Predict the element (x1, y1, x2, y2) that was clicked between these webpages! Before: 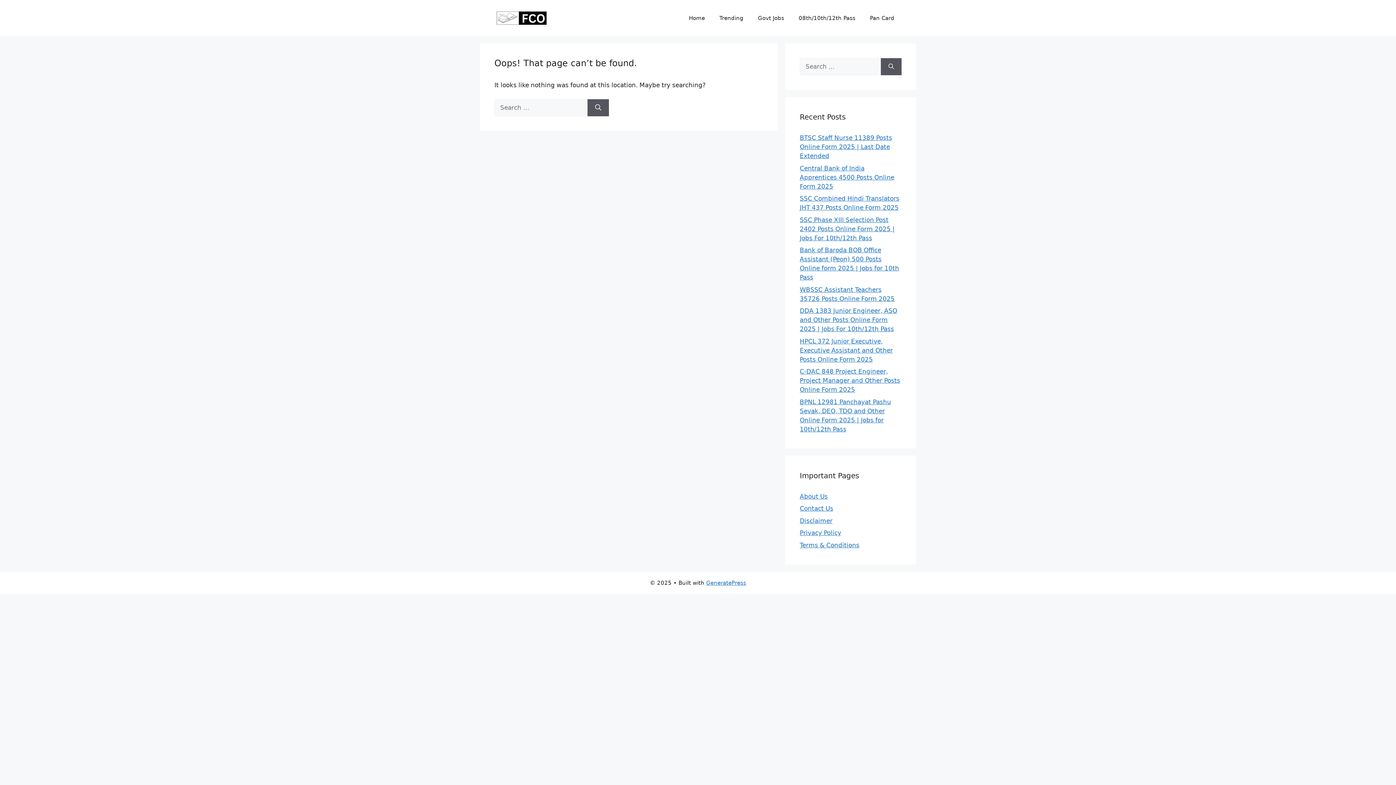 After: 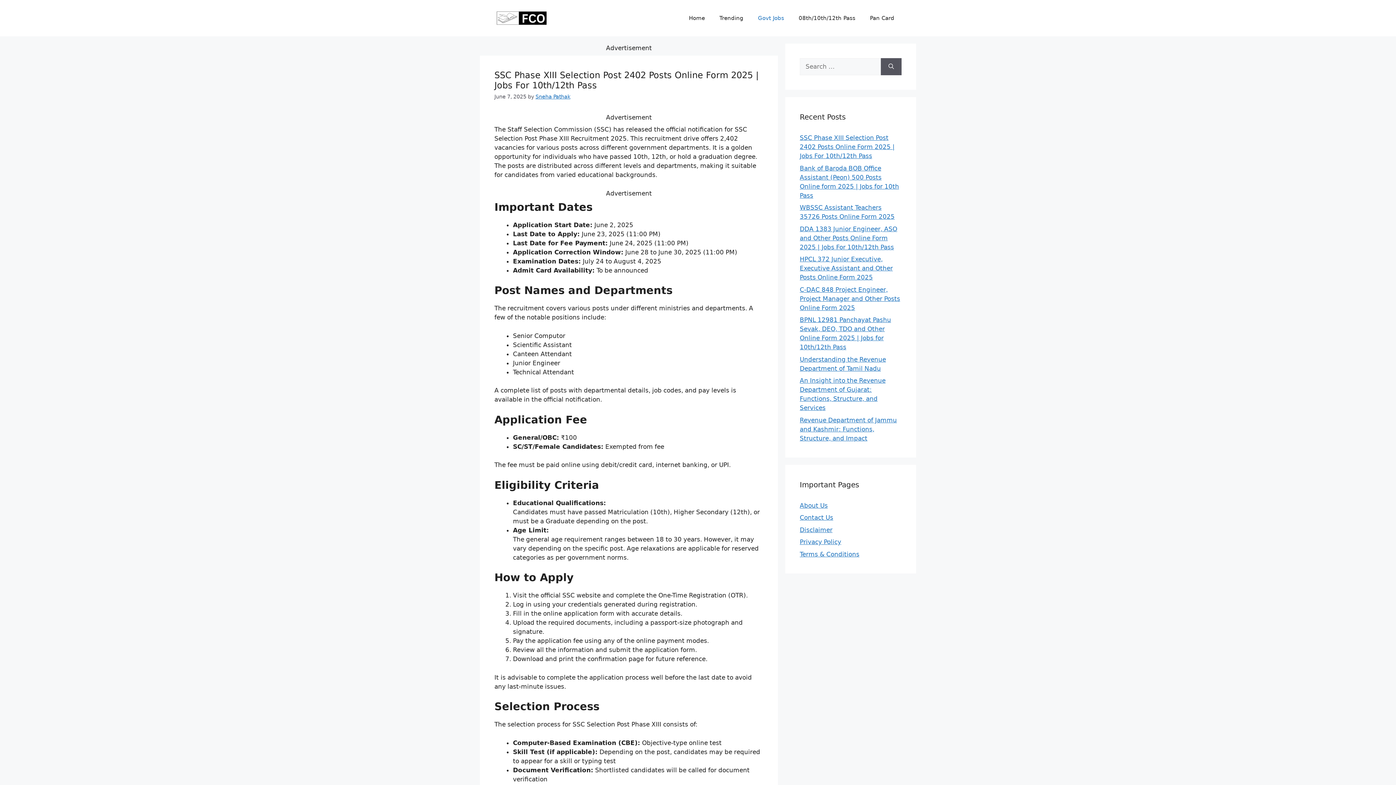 Action: bbox: (800, 216, 894, 241) label: SSC Phase XIII Selection Post 2402 Posts Online Form 2025 | Jobs For 10th/12th Pass